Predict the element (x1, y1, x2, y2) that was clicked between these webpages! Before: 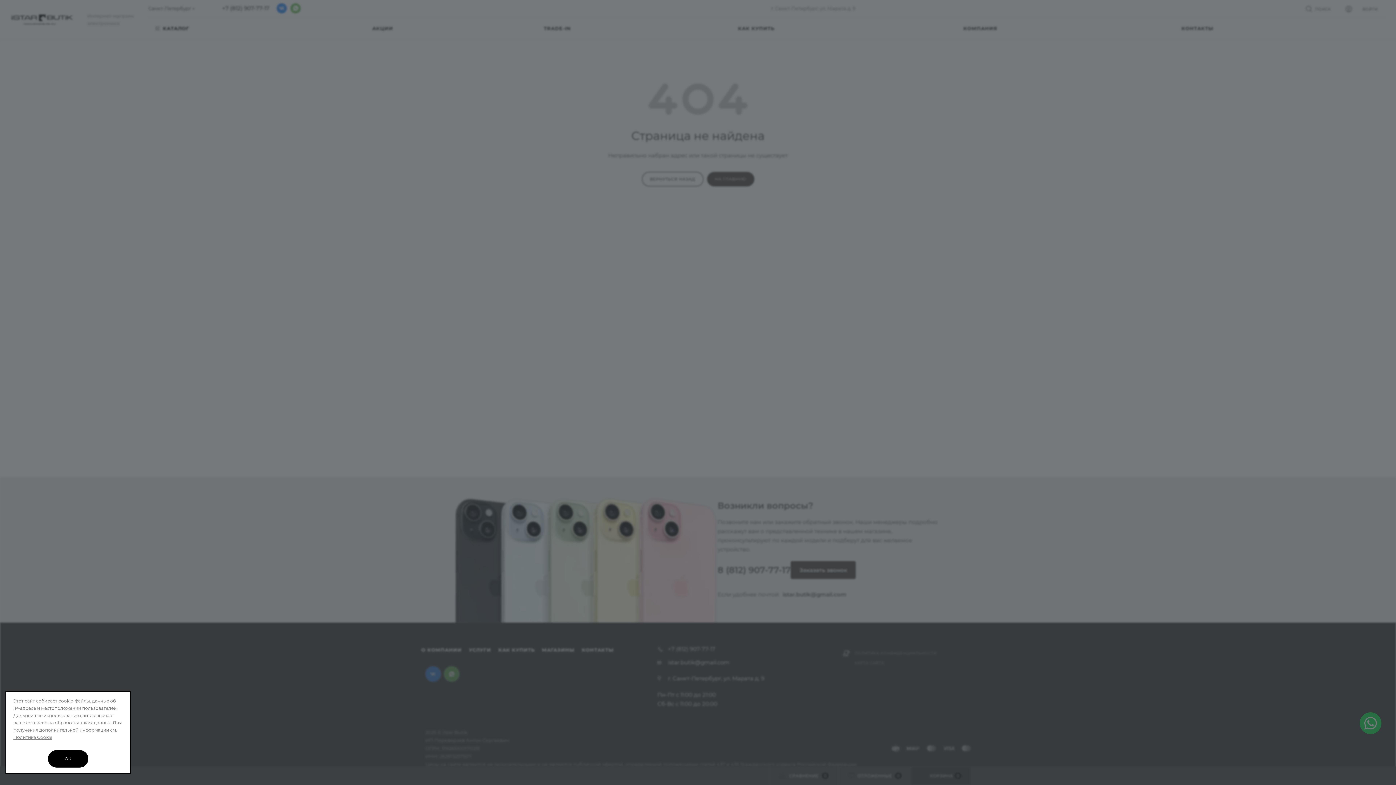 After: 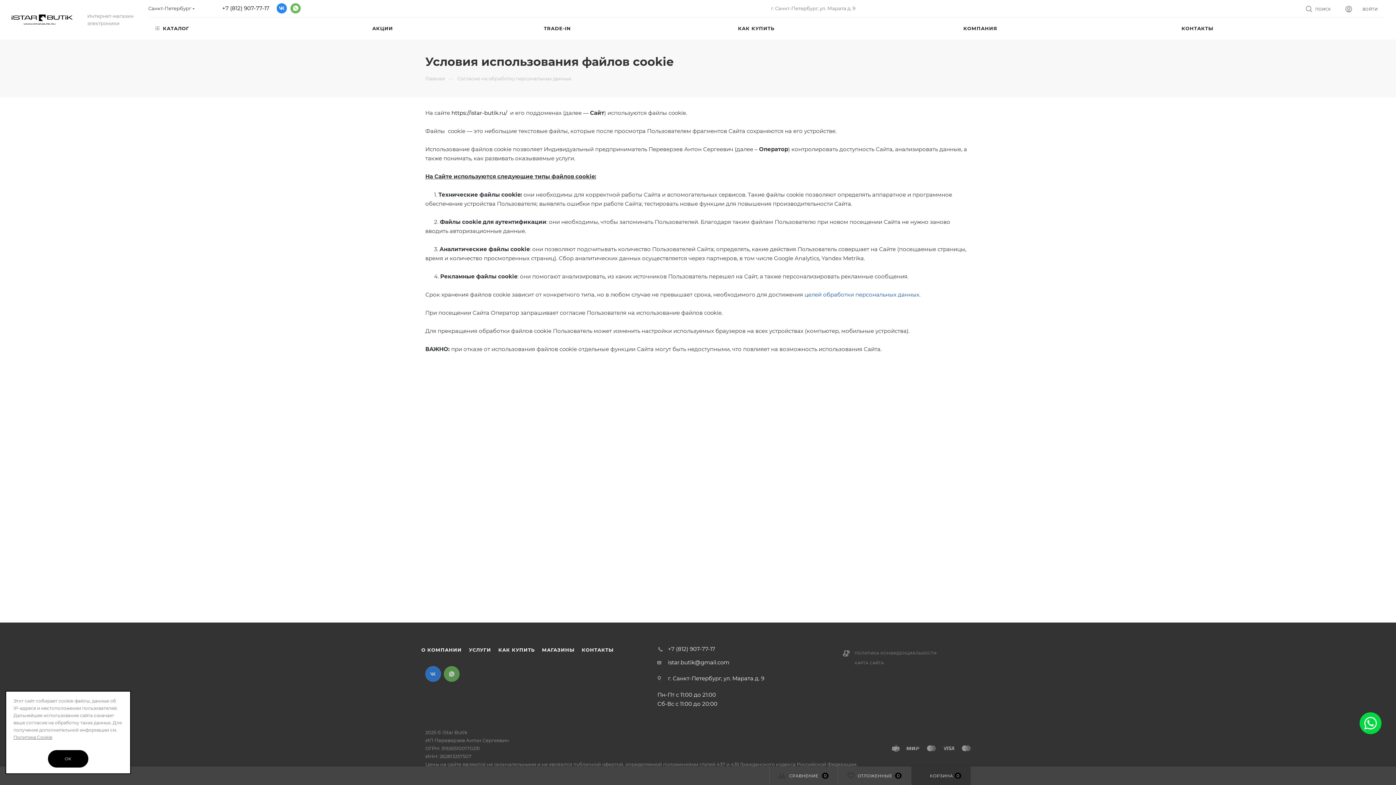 Action: bbox: (13, 735, 52, 740) label: Политика Cookie